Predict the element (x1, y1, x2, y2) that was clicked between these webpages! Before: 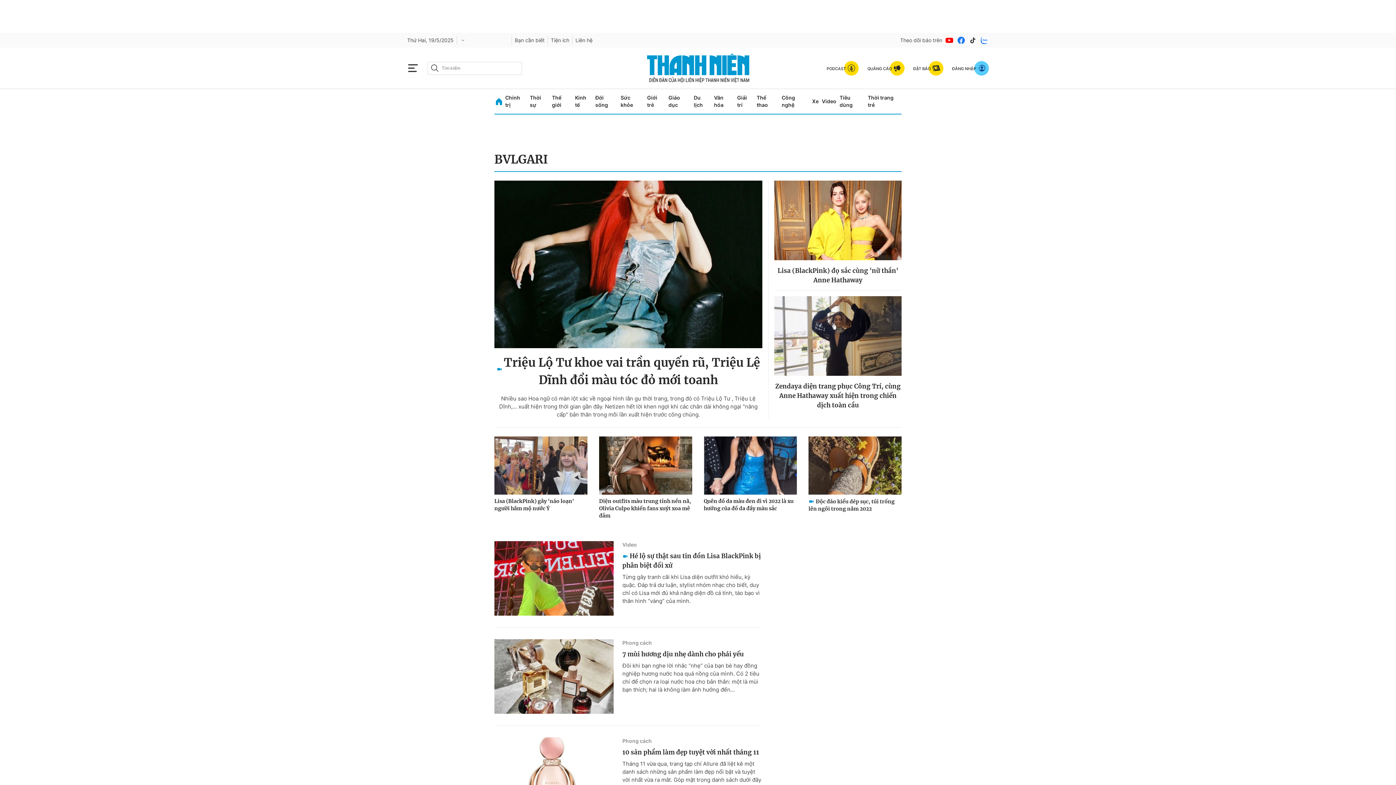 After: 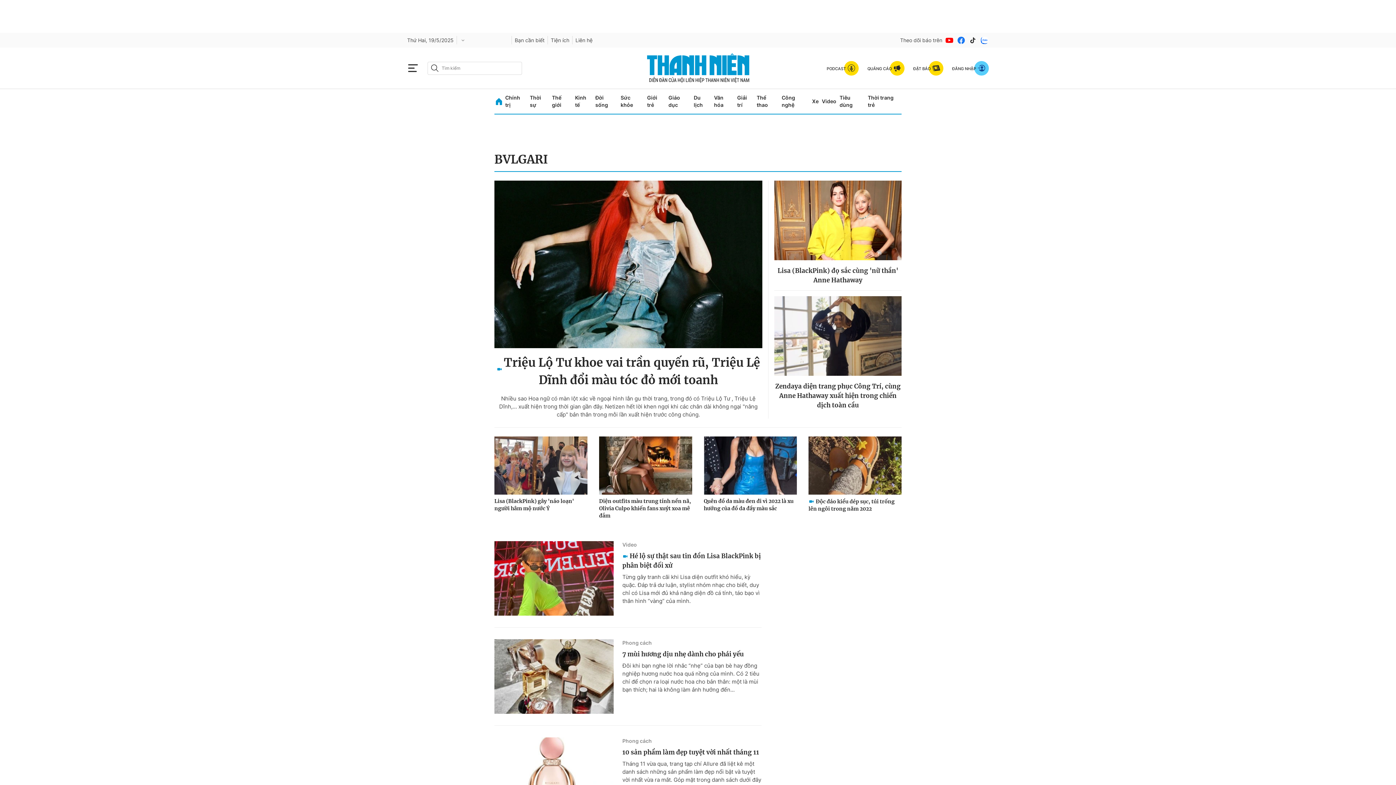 Action: bbox: (945, 35, 954, 44)